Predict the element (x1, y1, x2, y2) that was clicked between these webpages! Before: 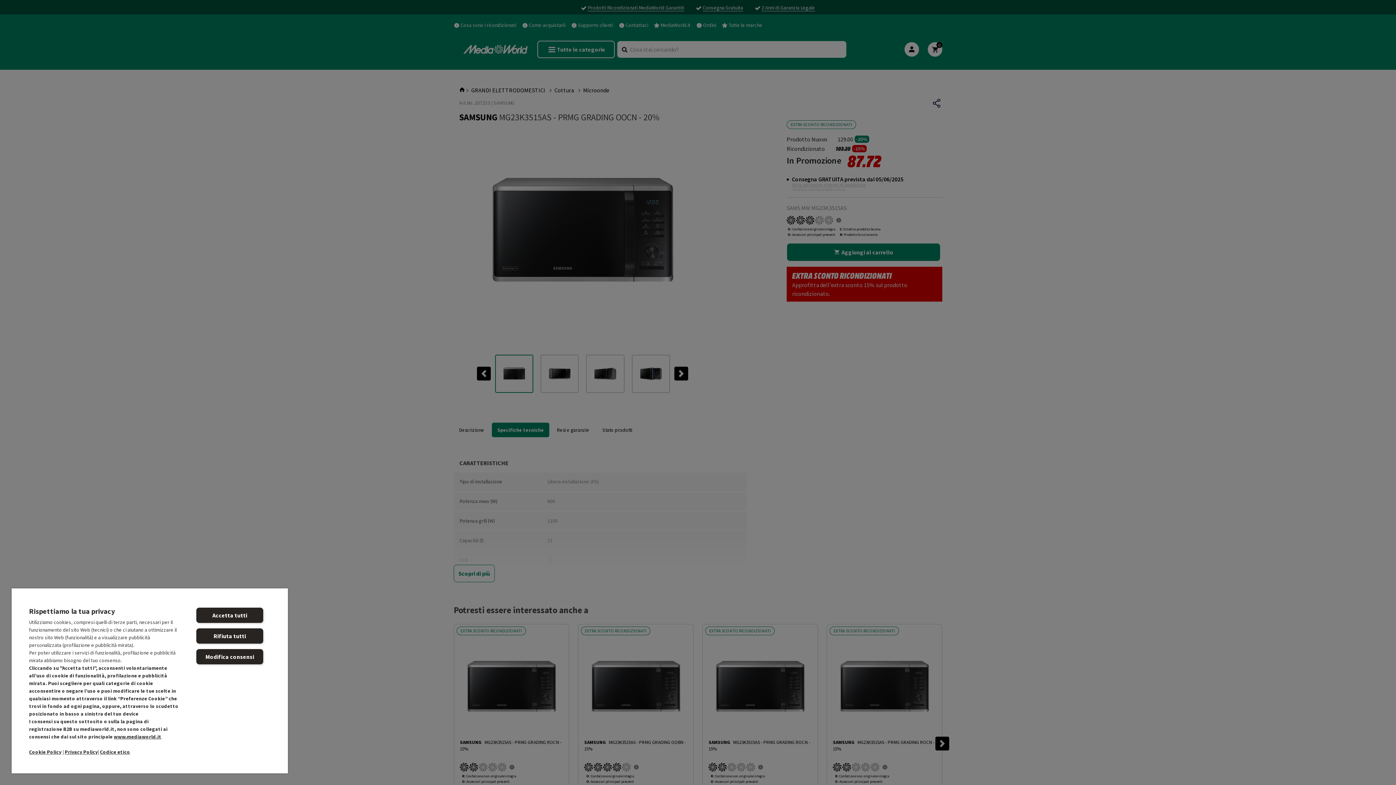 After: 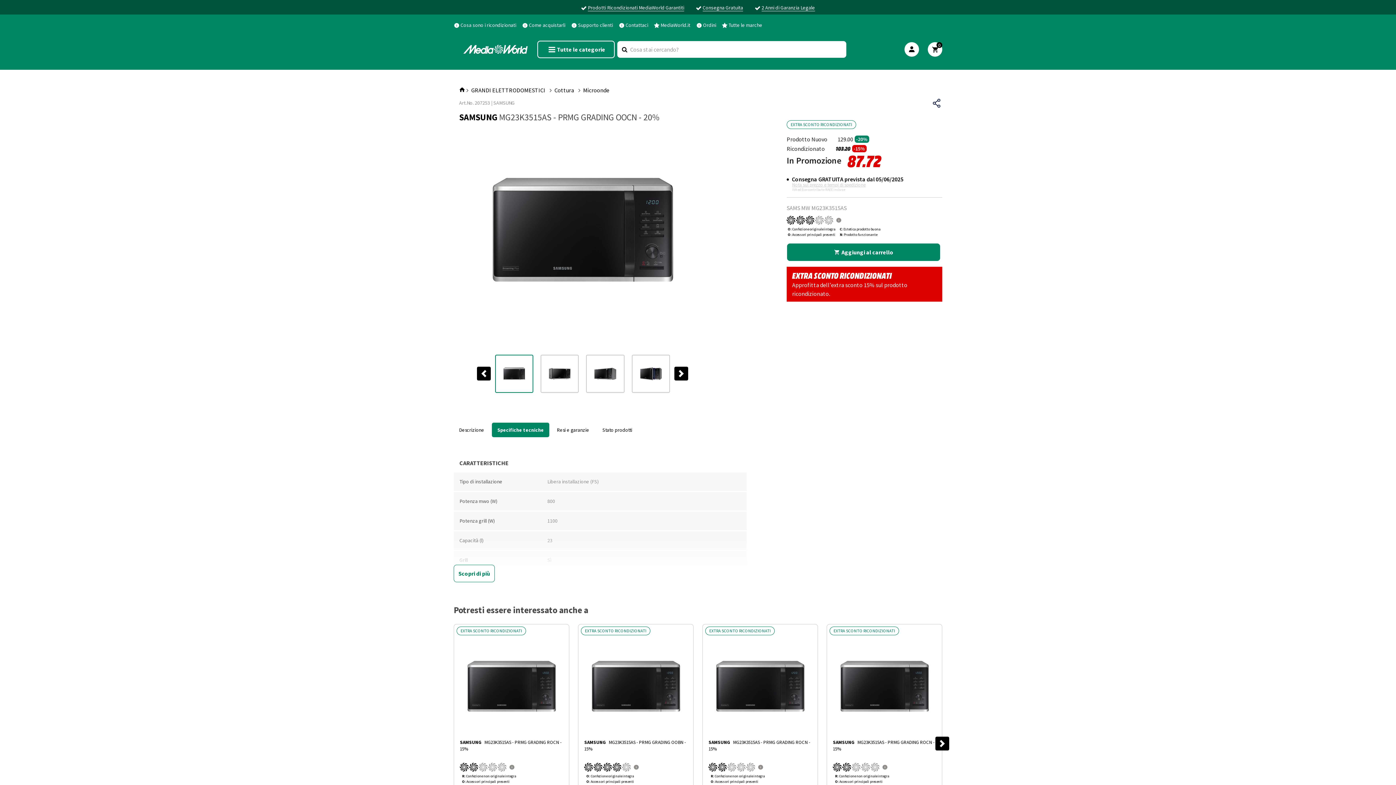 Action: label: Accetta tutti bbox: (196, 608, 263, 623)